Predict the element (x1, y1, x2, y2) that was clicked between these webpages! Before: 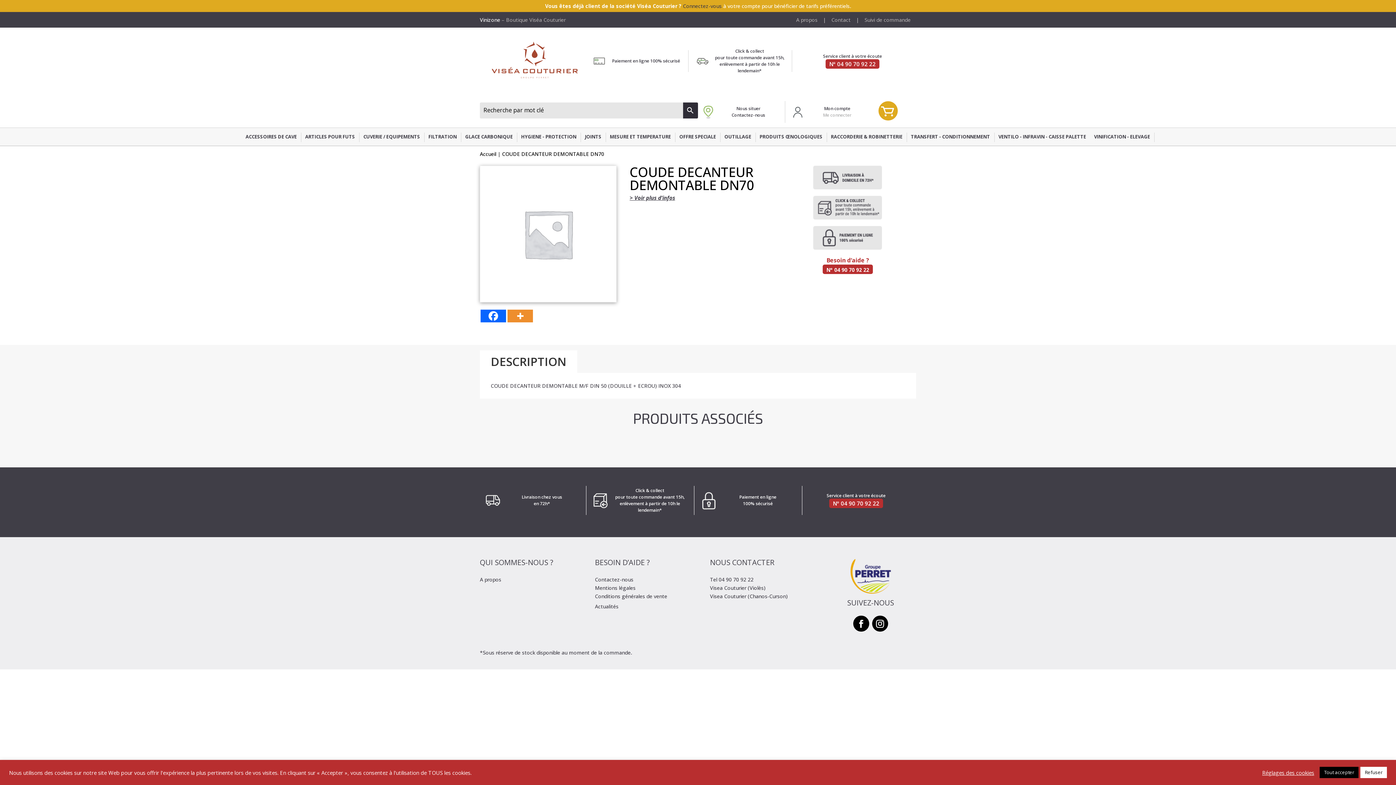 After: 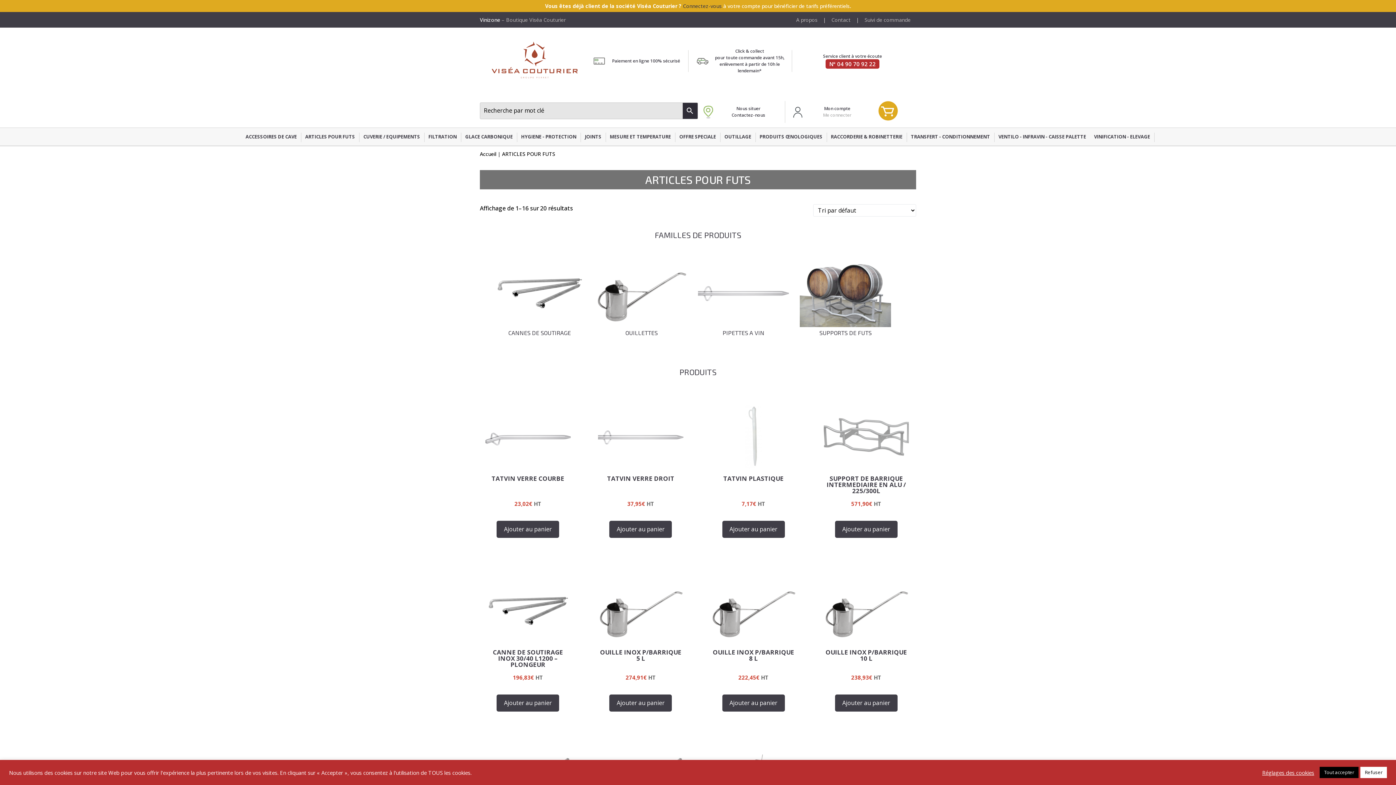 Action: bbox: (305, 132, 355, 142) label: ARTICLES POUR FUTS